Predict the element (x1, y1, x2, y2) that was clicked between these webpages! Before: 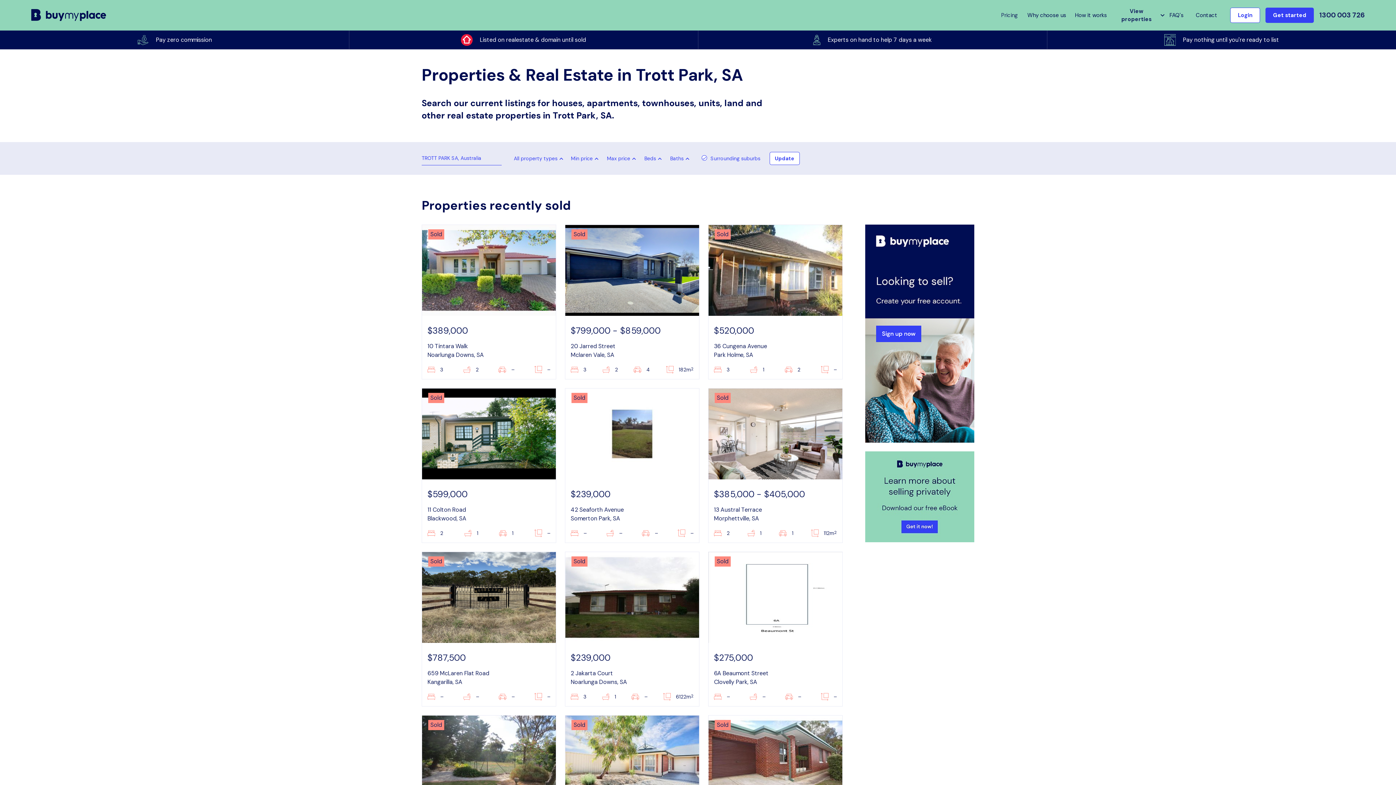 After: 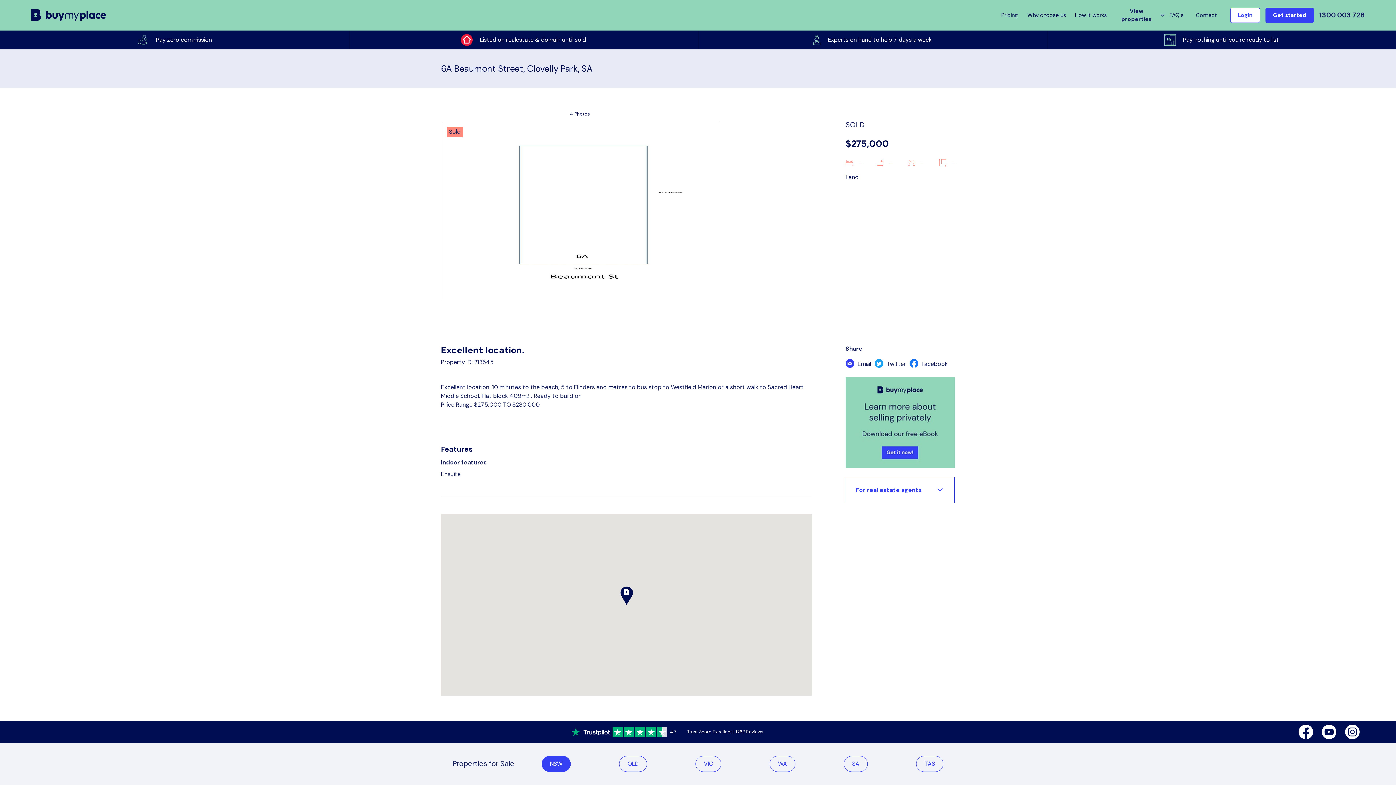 Action: bbox: (708, 552, 842, 706) label: Sold
$275,000
6A Beaumont Street
Clovelly Park, SA
–
–
–
–